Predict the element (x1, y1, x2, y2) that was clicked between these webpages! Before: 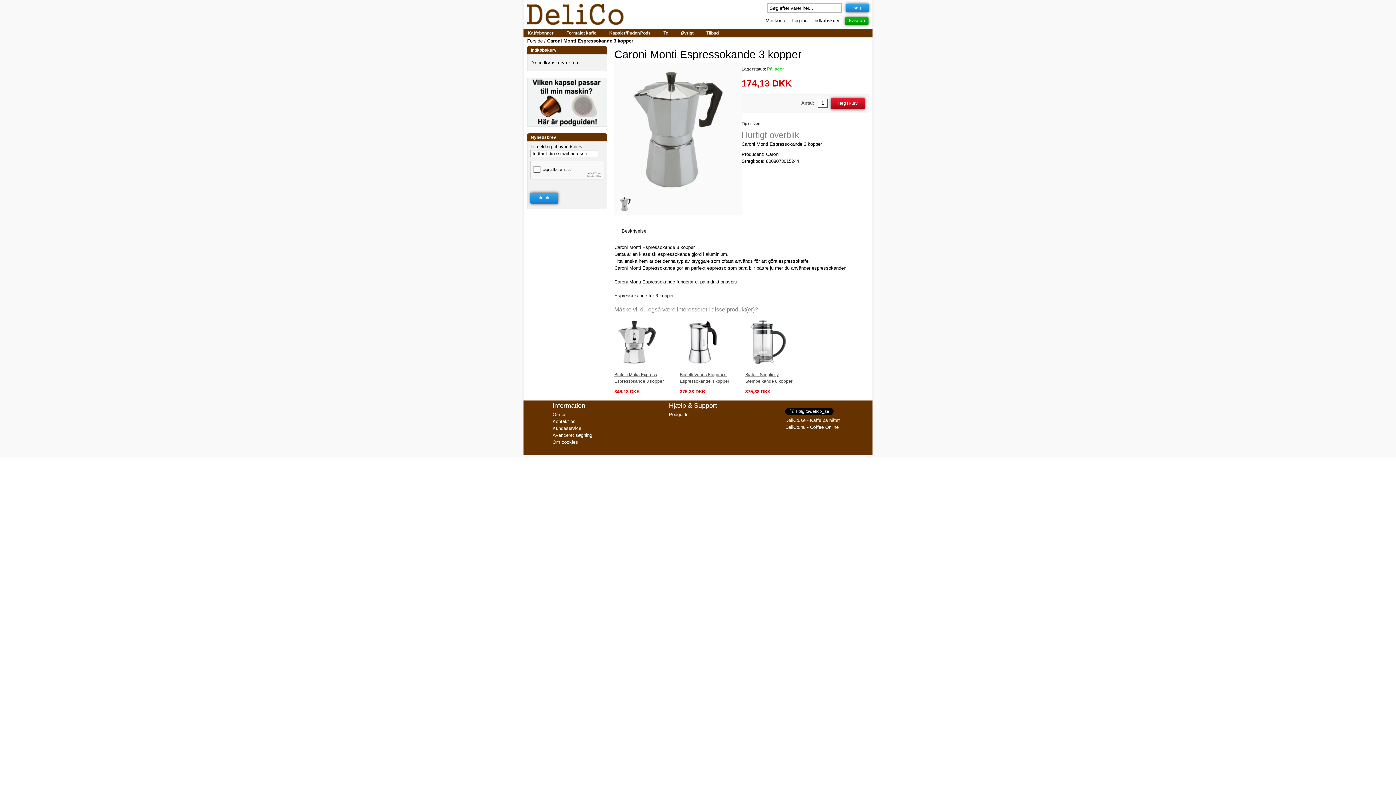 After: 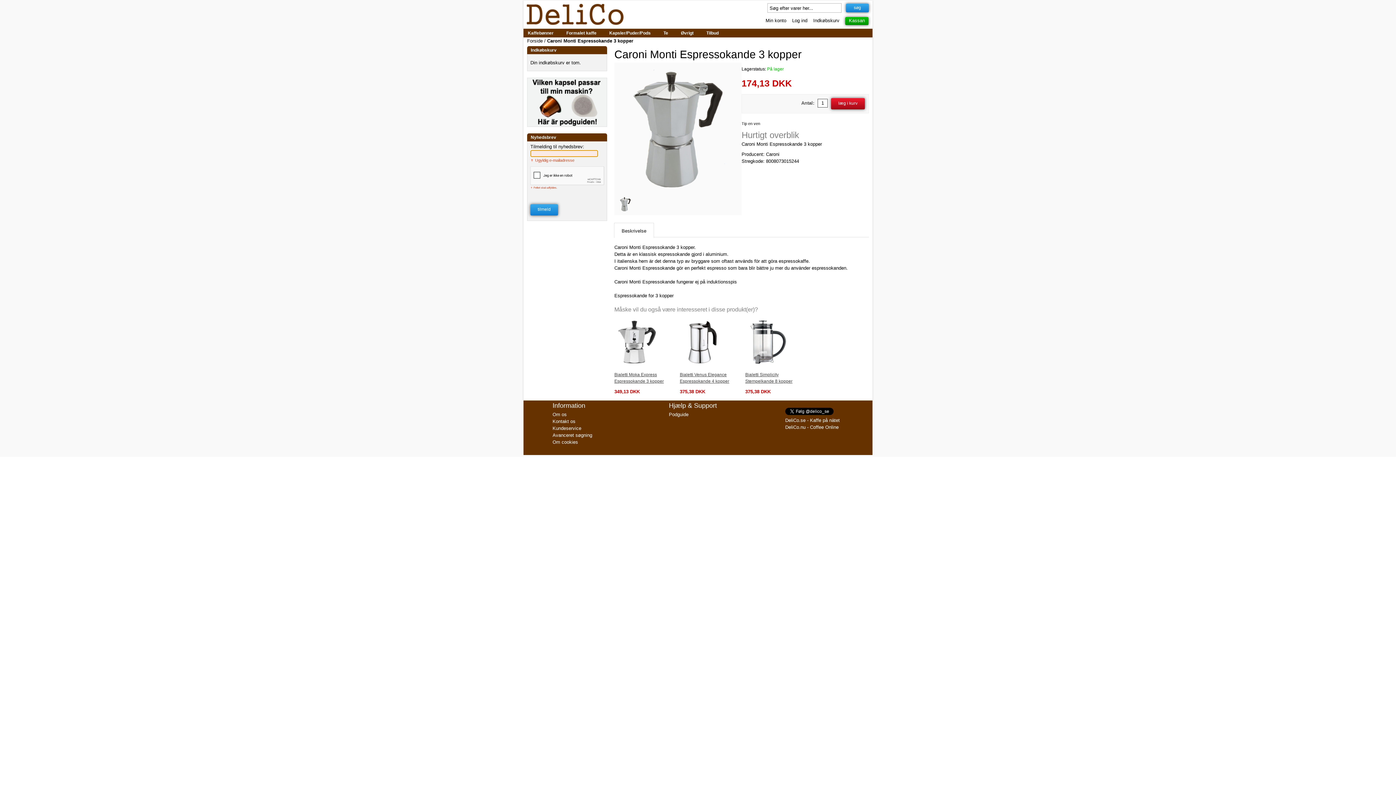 Action: bbox: (530, 192, 558, 204) label: tilmeld